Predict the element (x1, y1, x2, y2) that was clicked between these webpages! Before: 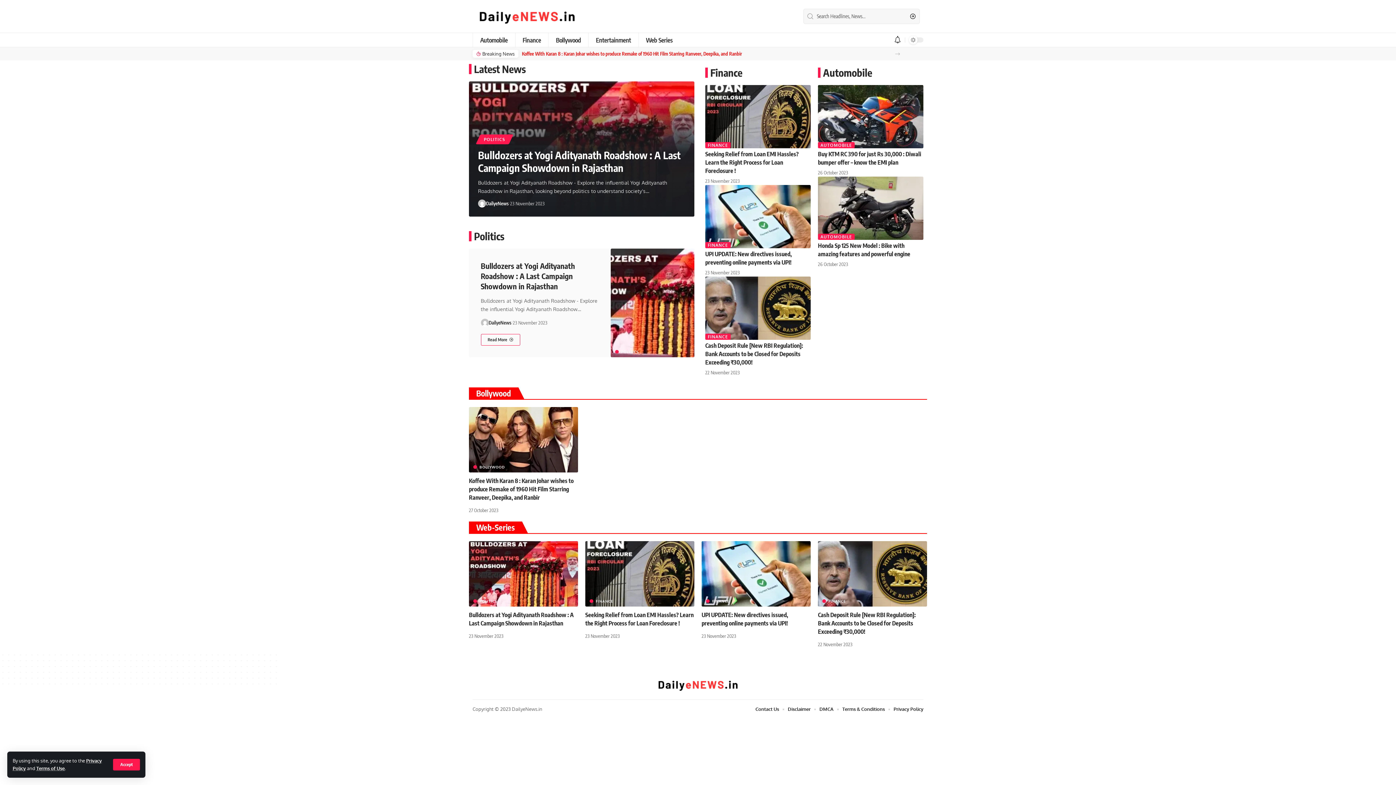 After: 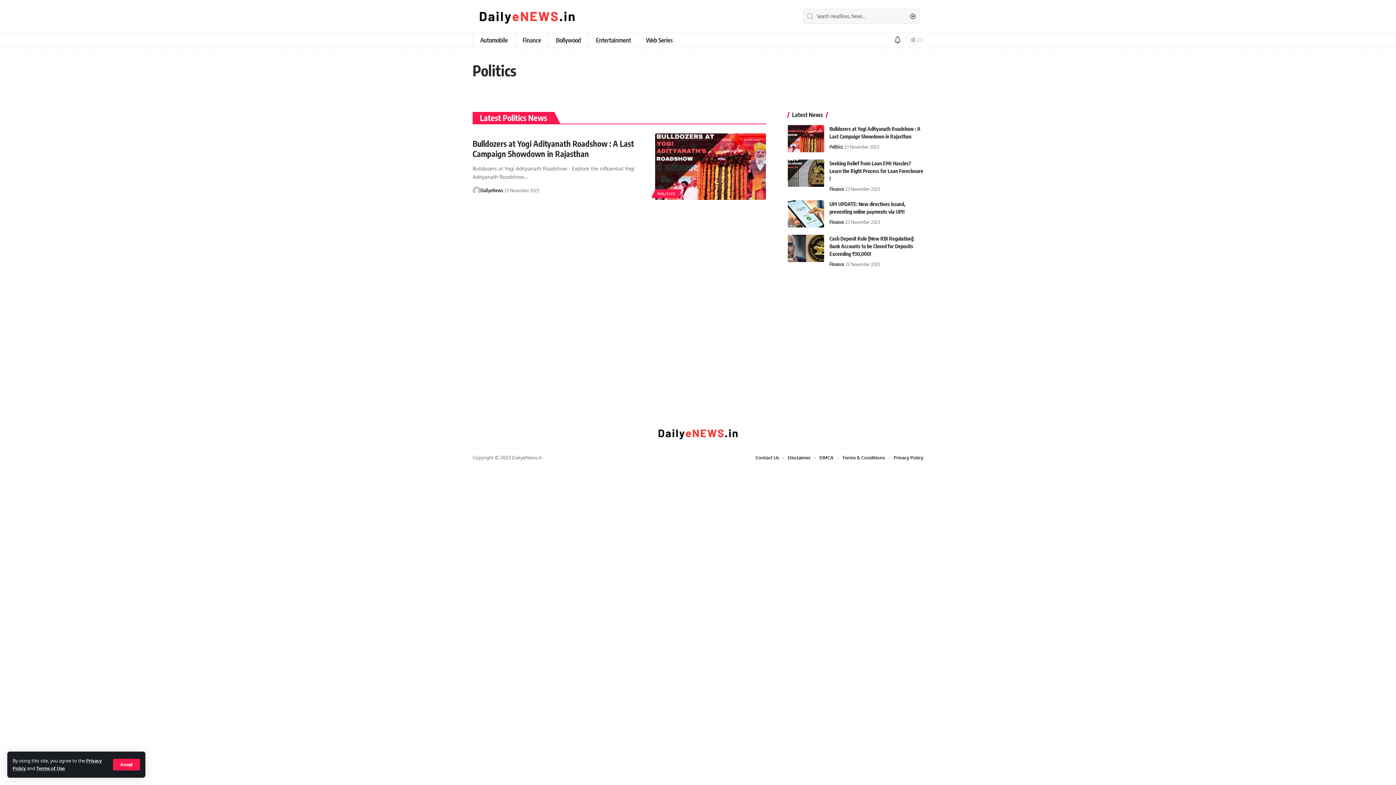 Action: bbox: (473, 599, 497, 603) label: POLITICS